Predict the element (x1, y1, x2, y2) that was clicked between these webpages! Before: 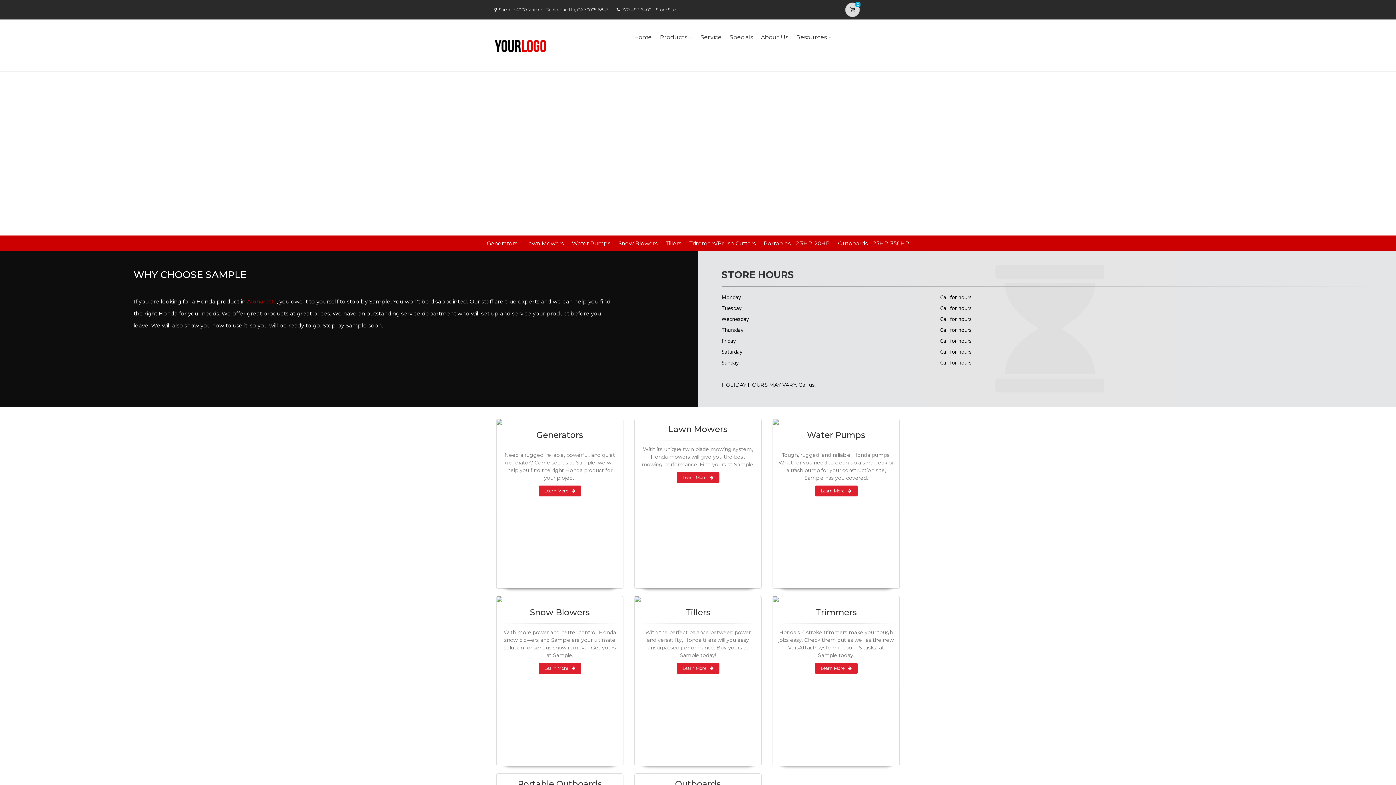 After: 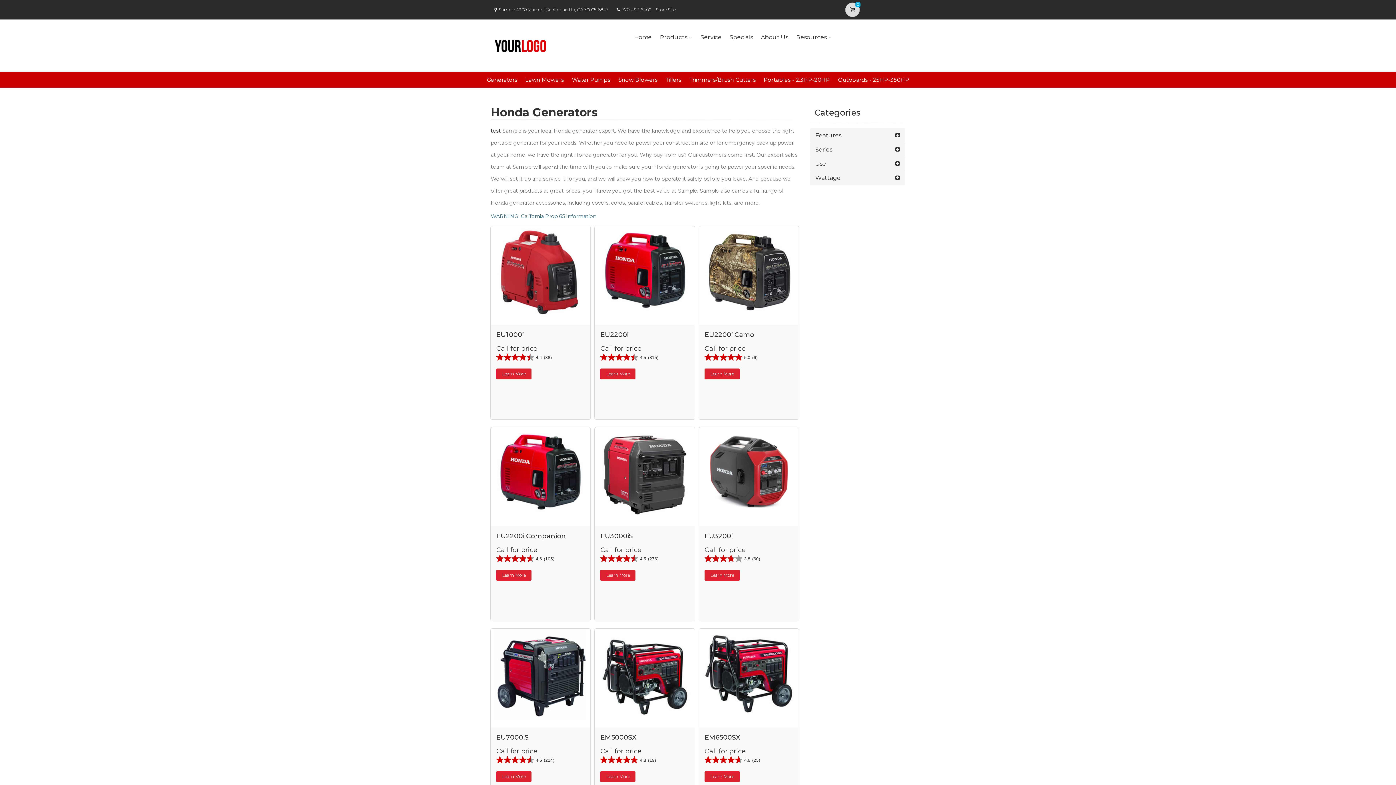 Action: bbox: (486, 239, 517, 246) label: Generators